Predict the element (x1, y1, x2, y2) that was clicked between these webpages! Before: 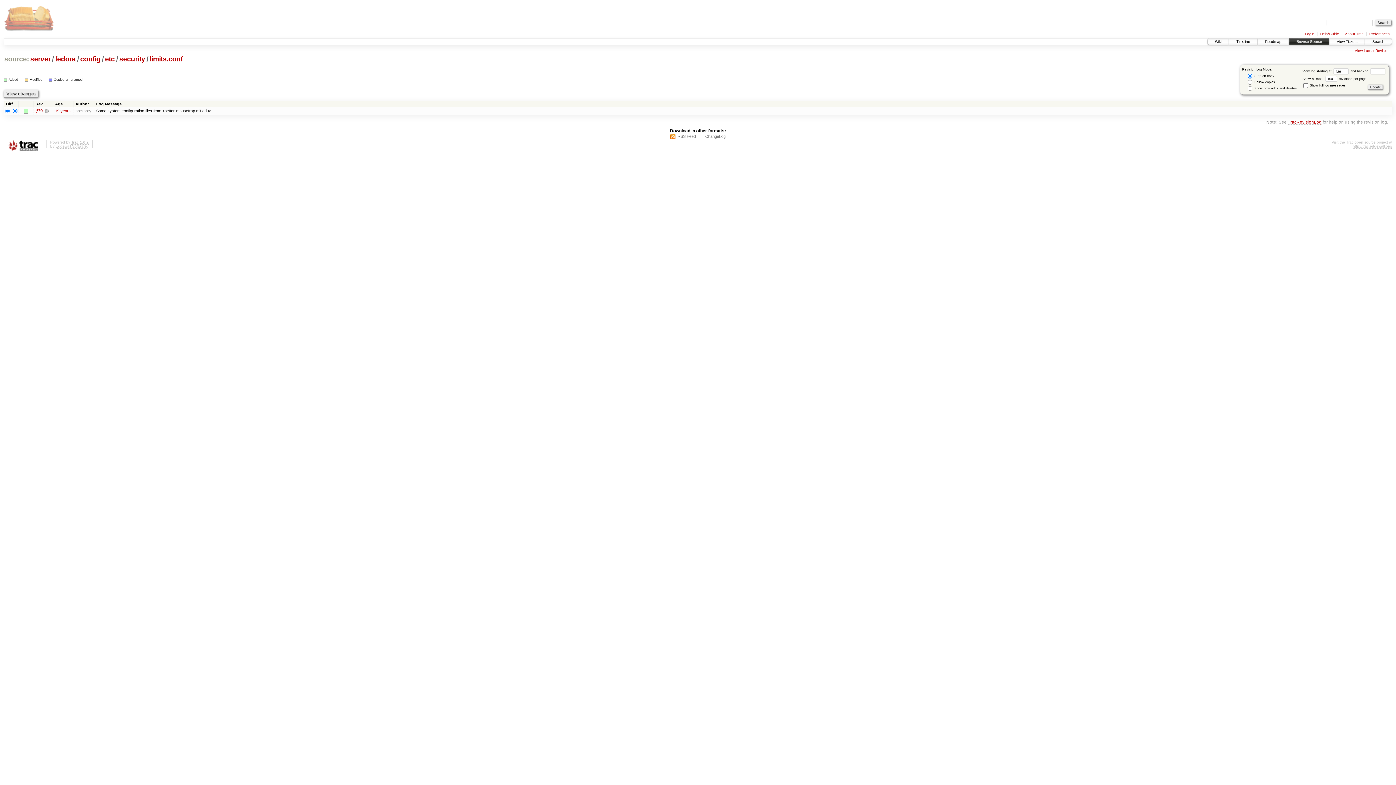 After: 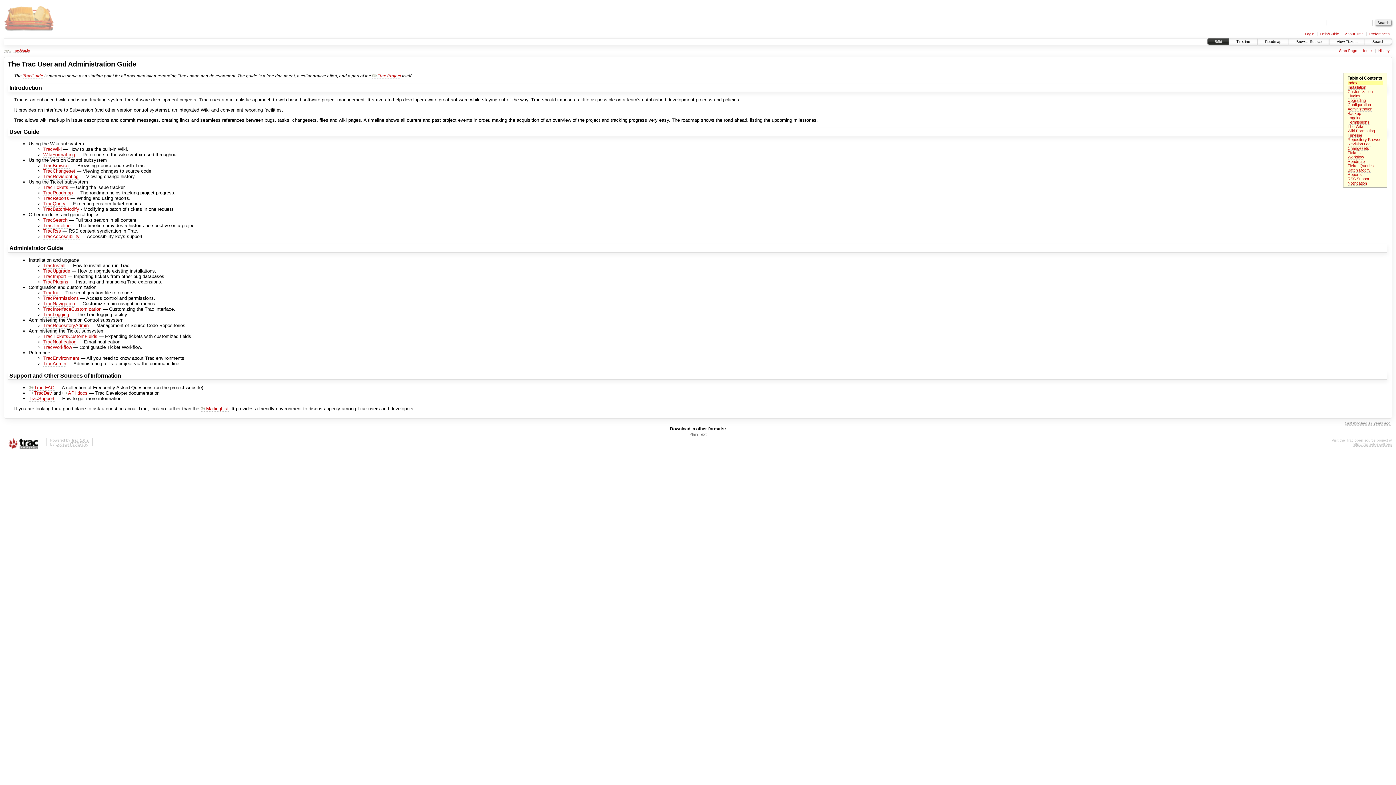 Action: bbox: (1320, 31, 1339, 36) label: Help/Guide